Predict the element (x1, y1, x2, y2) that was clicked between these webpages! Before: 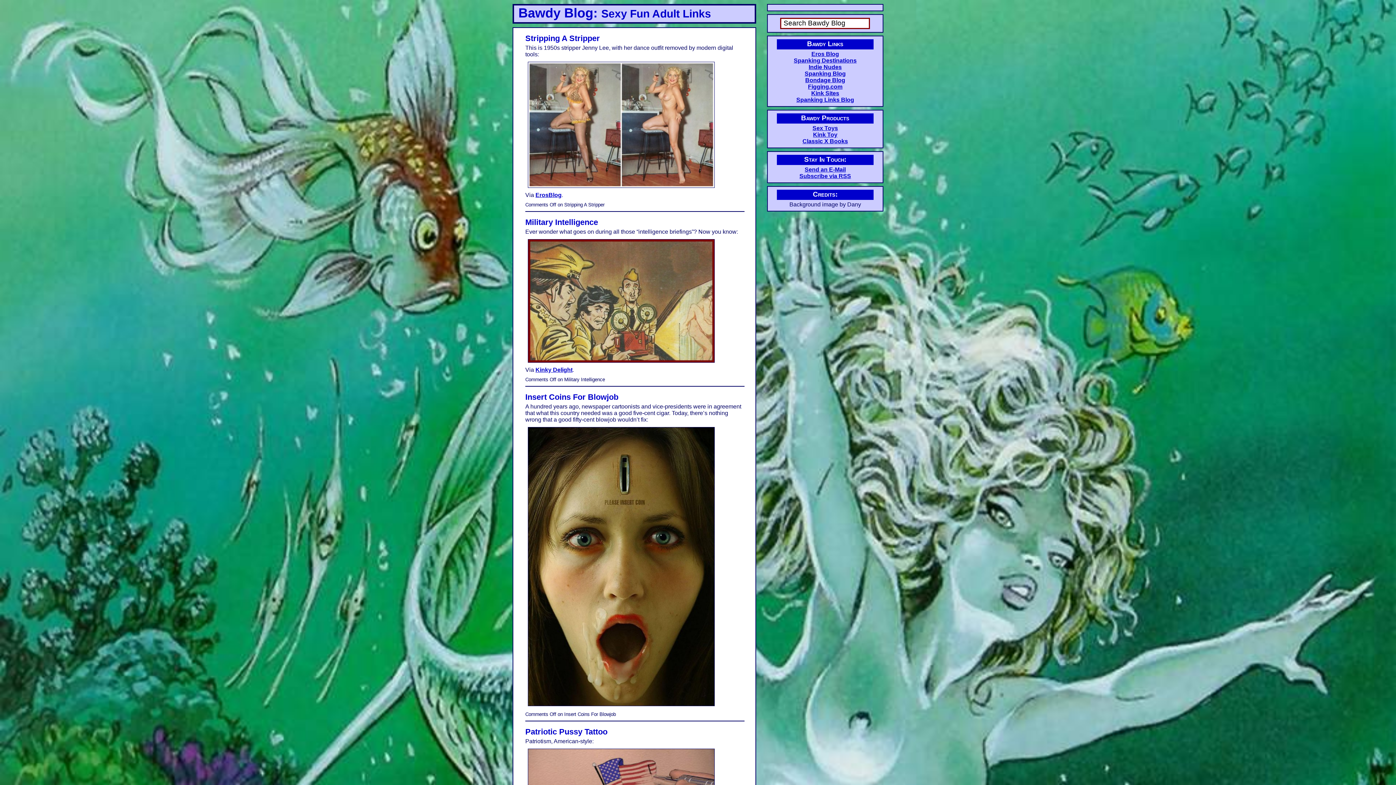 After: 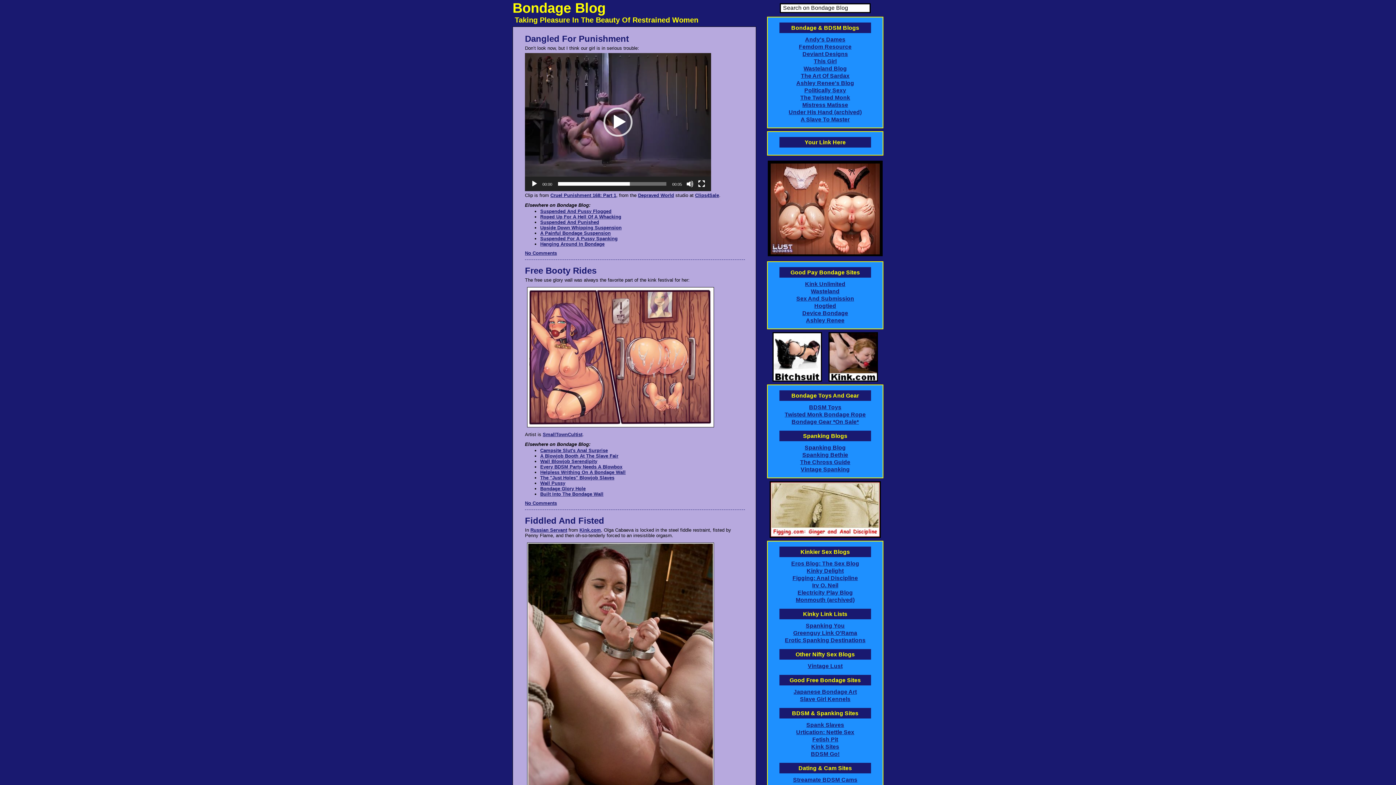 Action: bbox: (805, 77, 845, 83) label: Bondage Blog